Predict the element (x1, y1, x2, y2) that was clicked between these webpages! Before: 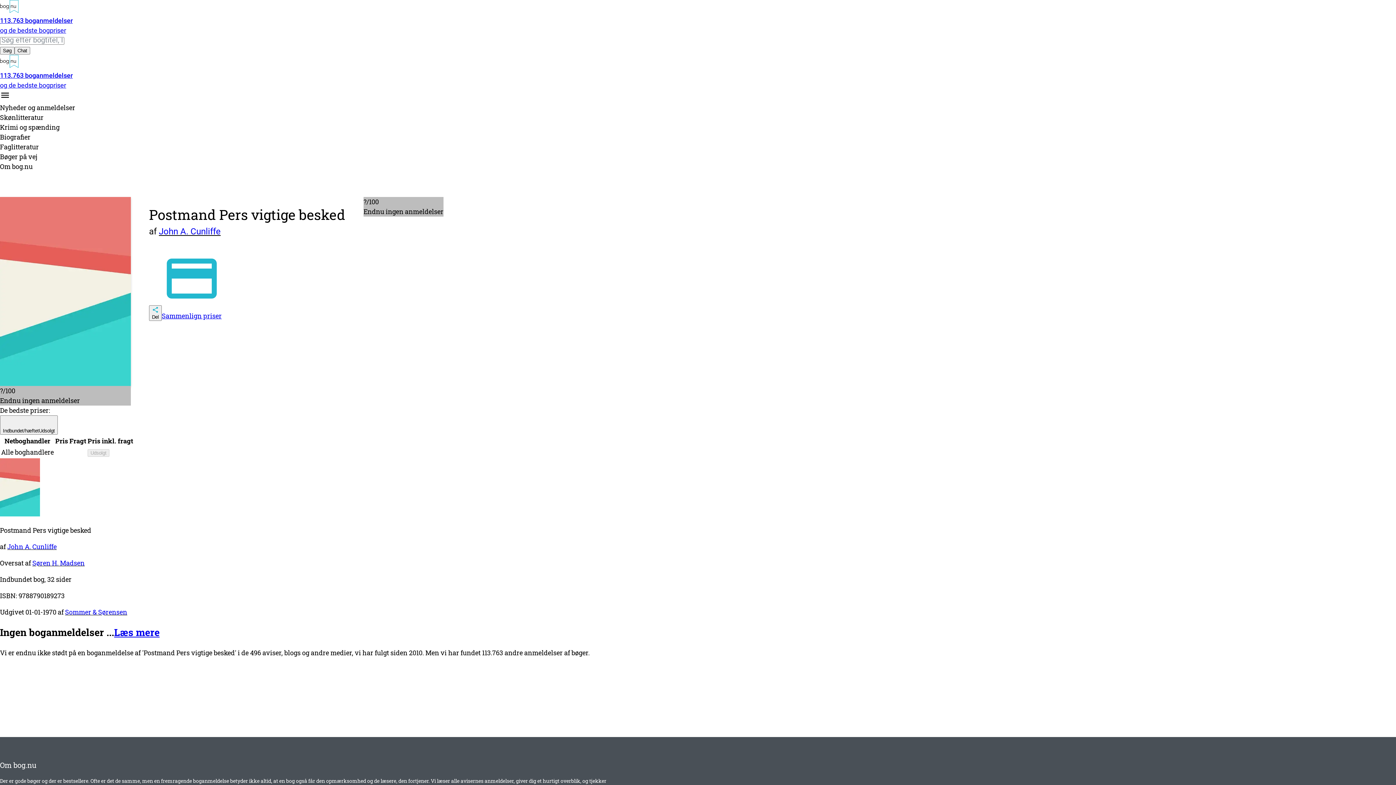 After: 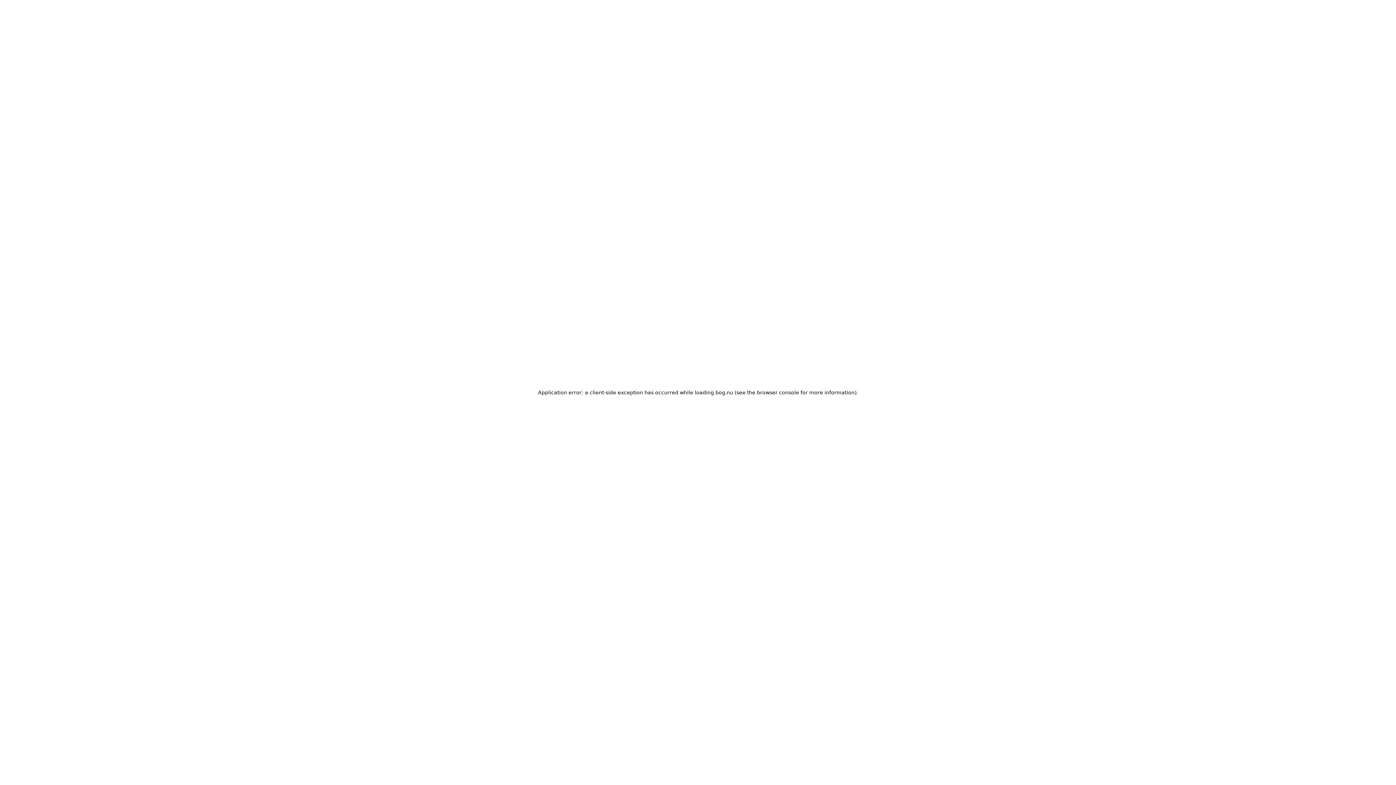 Action: label: 113.763 boganmeldelser
og de bedste bogpriser bbox: (0, 54, 1396, 90)